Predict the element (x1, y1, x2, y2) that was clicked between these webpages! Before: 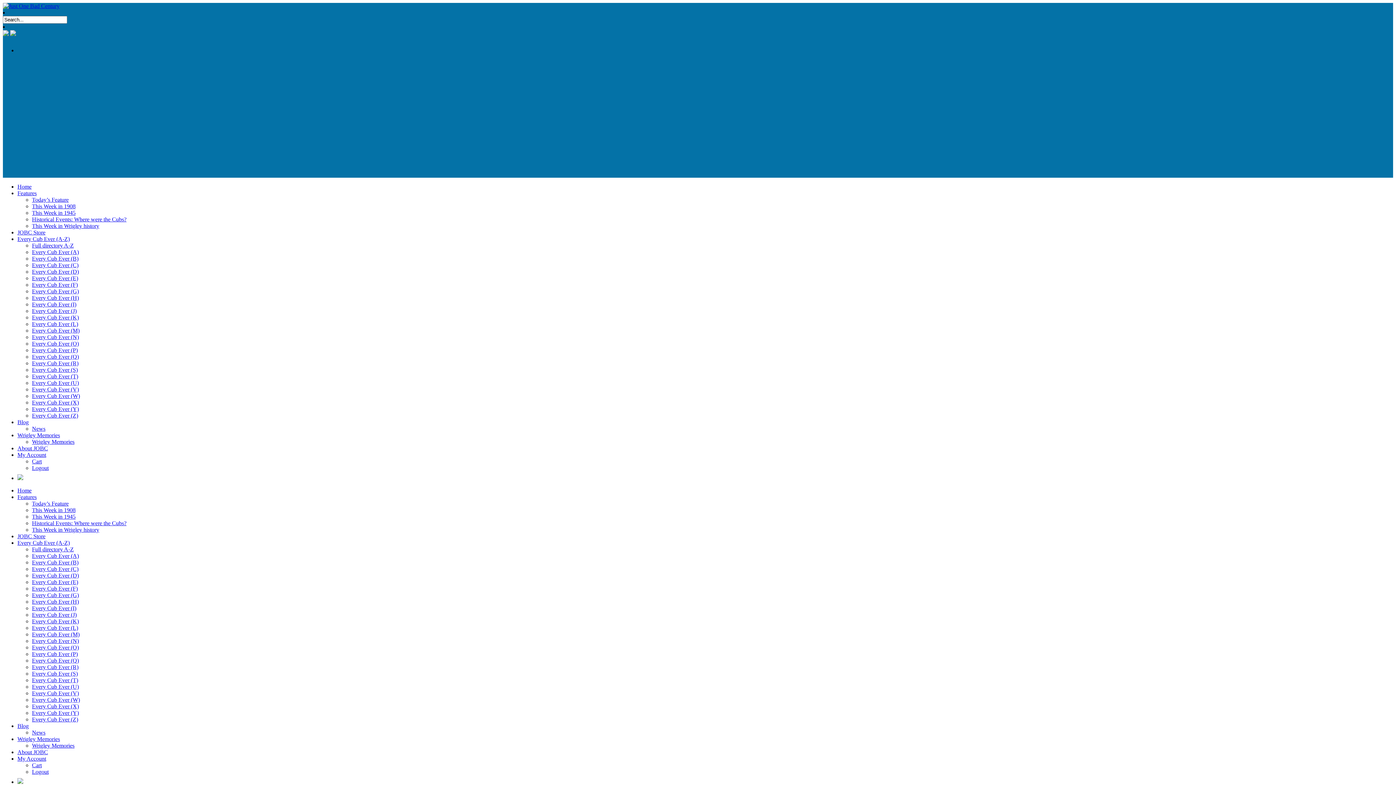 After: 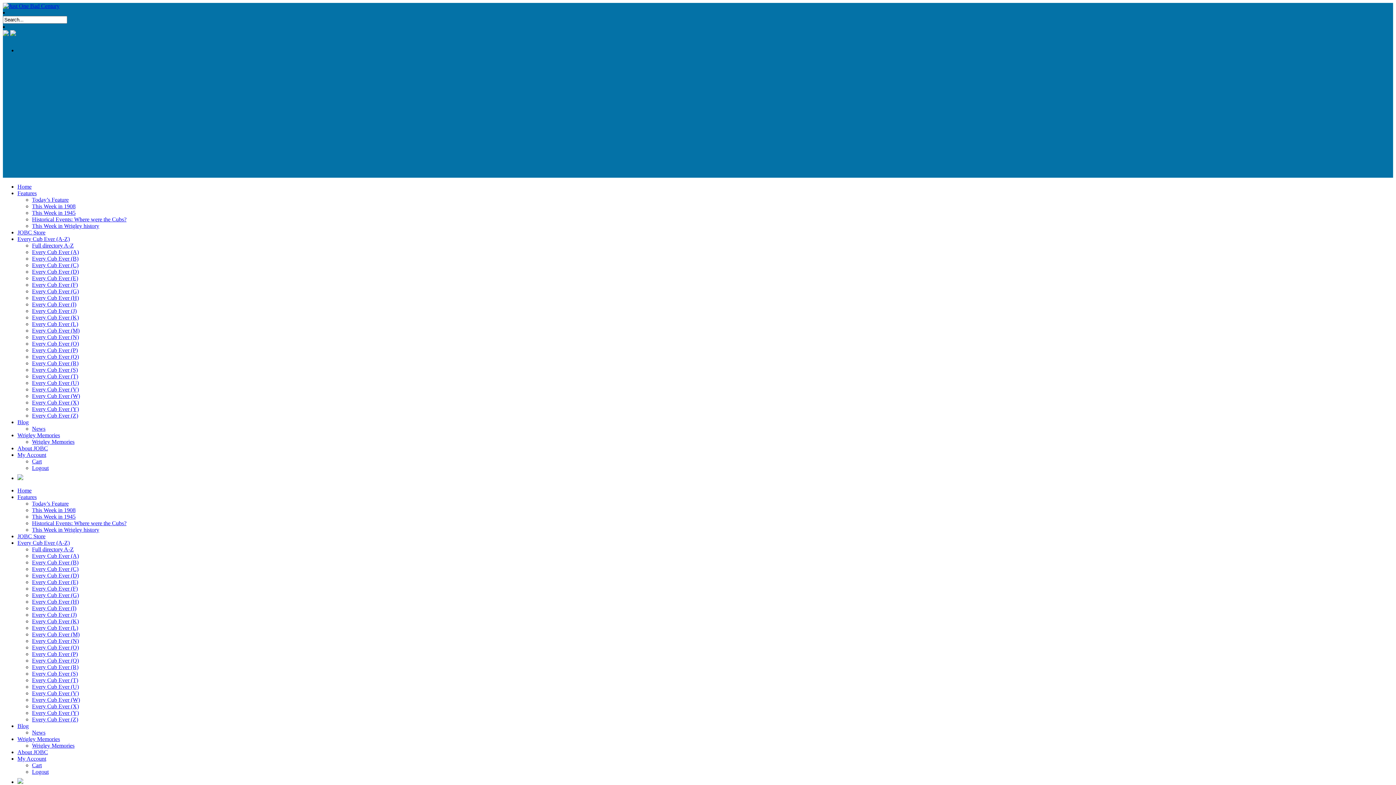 Action: label: Wrigley Memories bbox: (17, 736, 60, 742)